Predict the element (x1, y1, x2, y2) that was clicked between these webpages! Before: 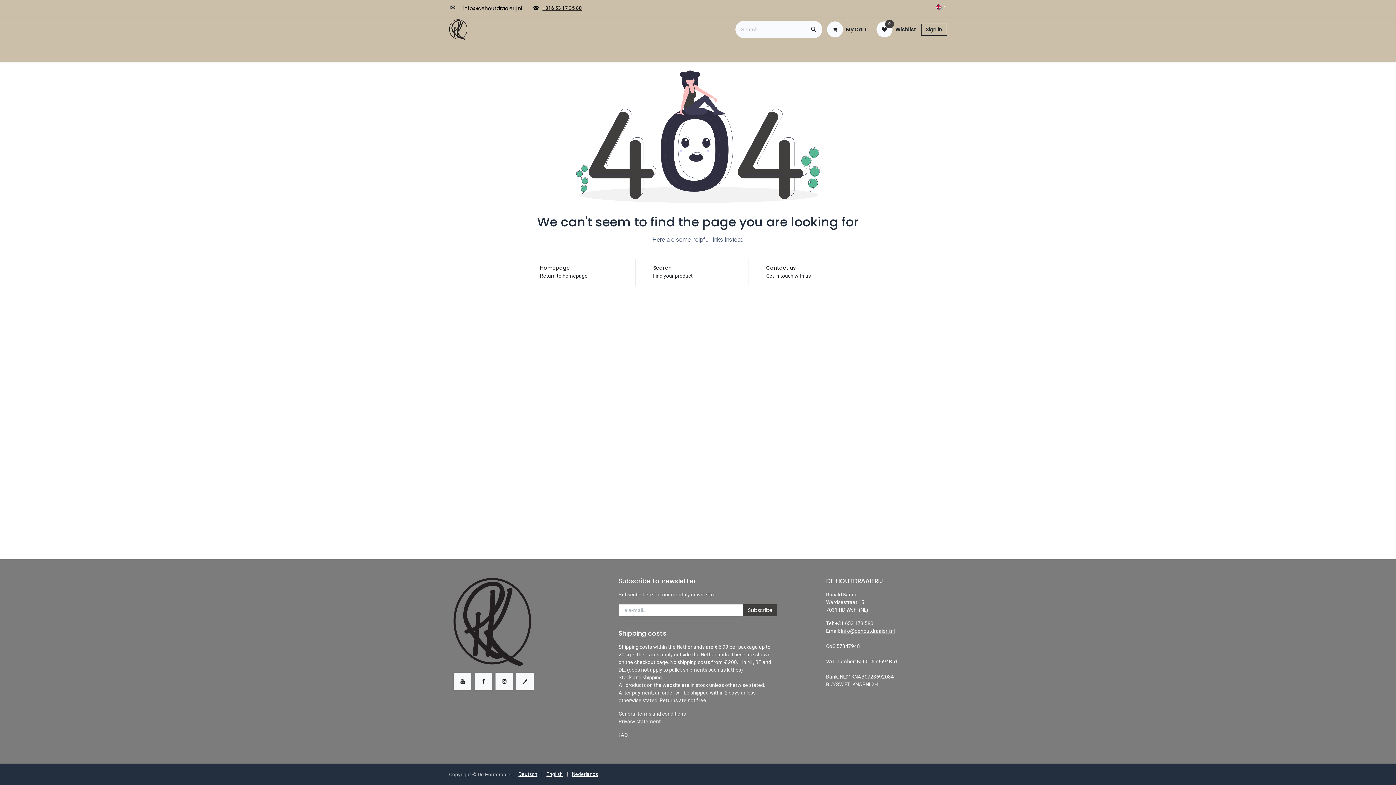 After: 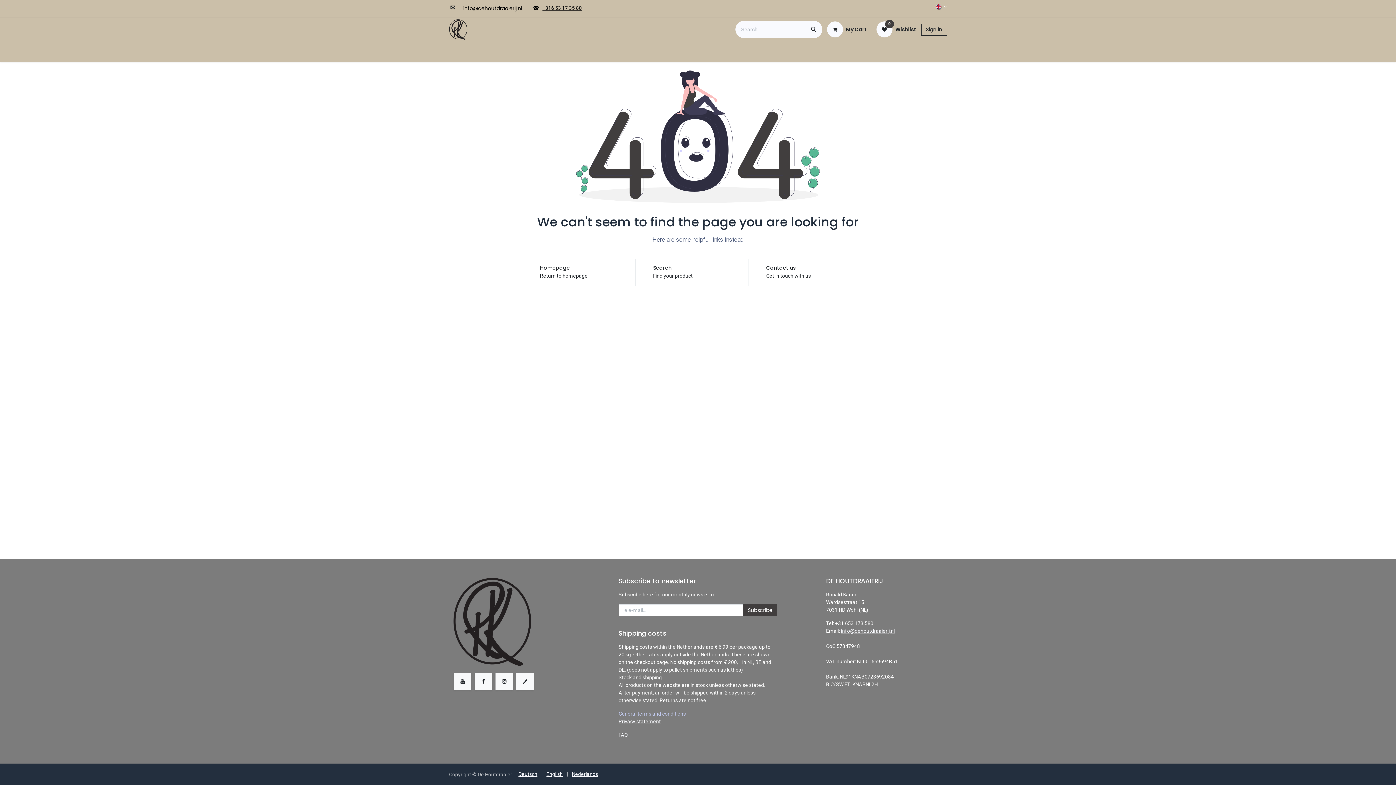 Action: bbox: (618, 711, 686, 717) label: General terms and conditions